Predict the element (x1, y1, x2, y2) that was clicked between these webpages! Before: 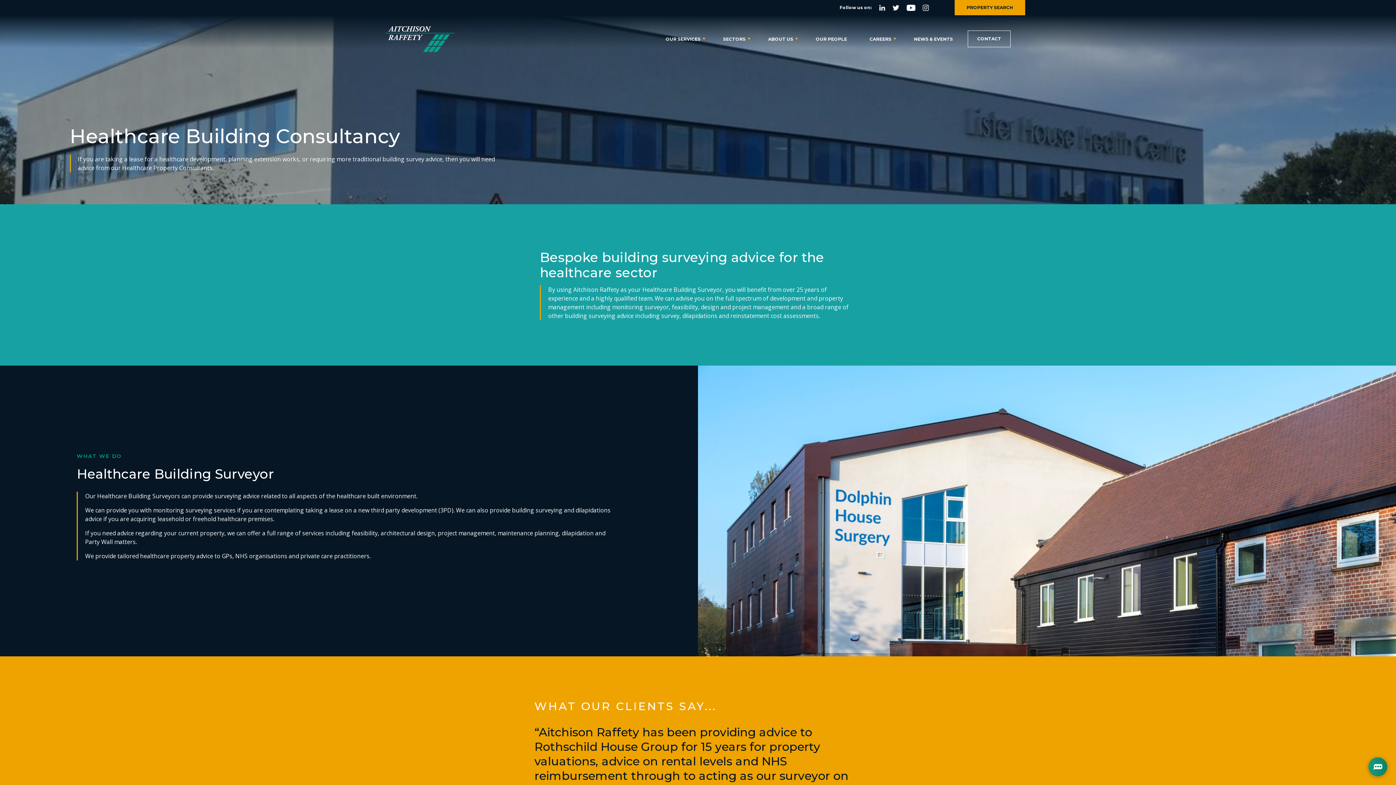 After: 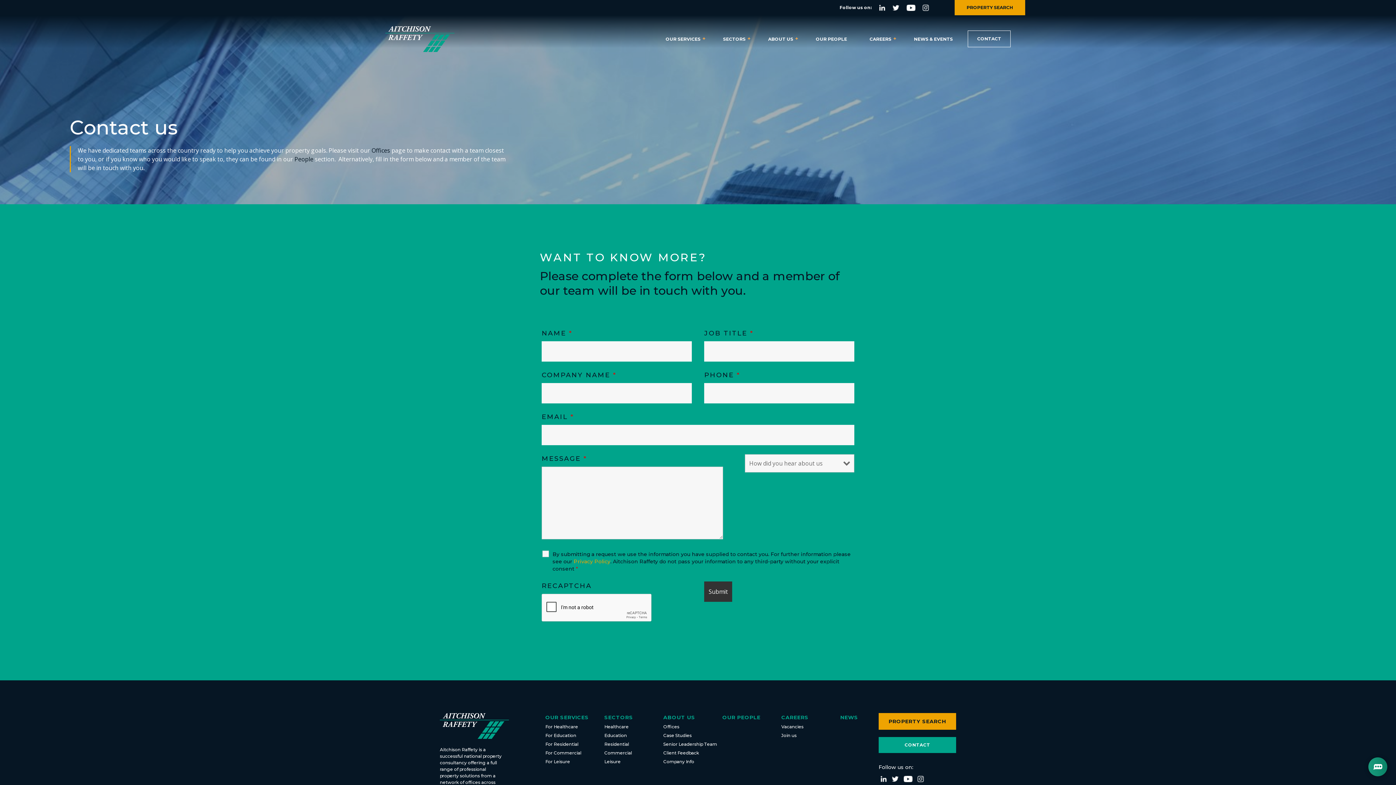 Action: bbox: (968, 30, 1010, 47) label: CONTACT